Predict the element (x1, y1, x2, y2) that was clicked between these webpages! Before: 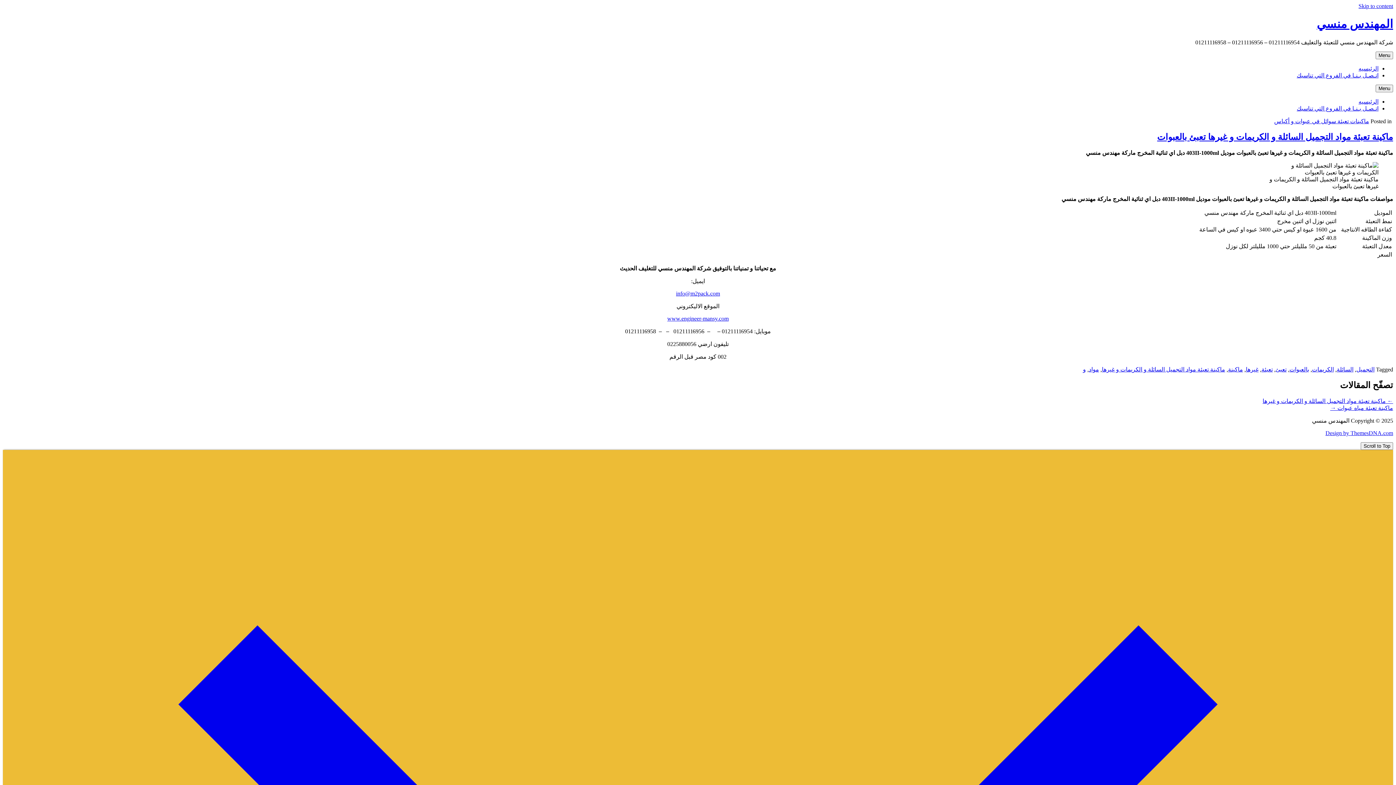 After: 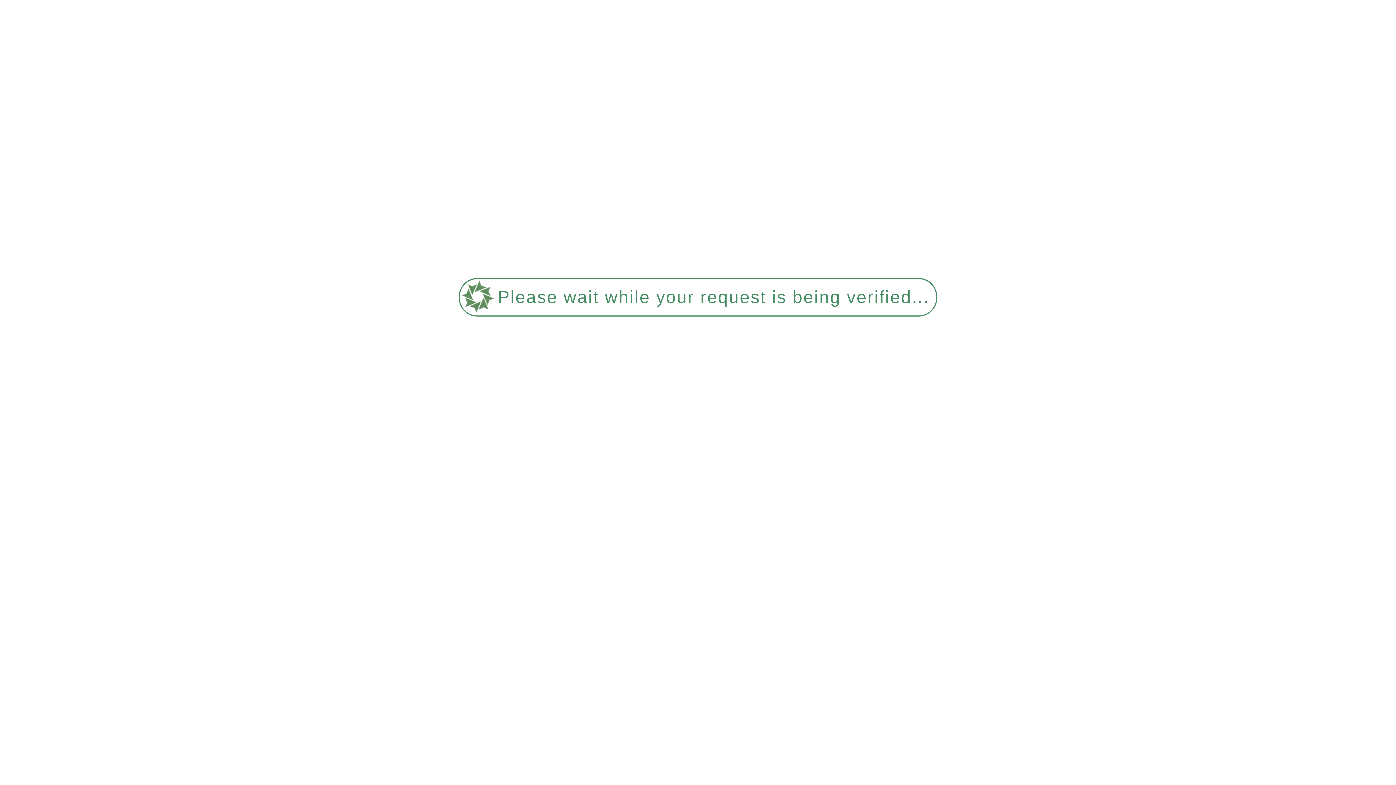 Action: label: ماكينة تعبئة مواد التجميل السائلة و الكريمات و غيرها تعبئ بالعبوات bbox: (1157, 132, 1393, 141)